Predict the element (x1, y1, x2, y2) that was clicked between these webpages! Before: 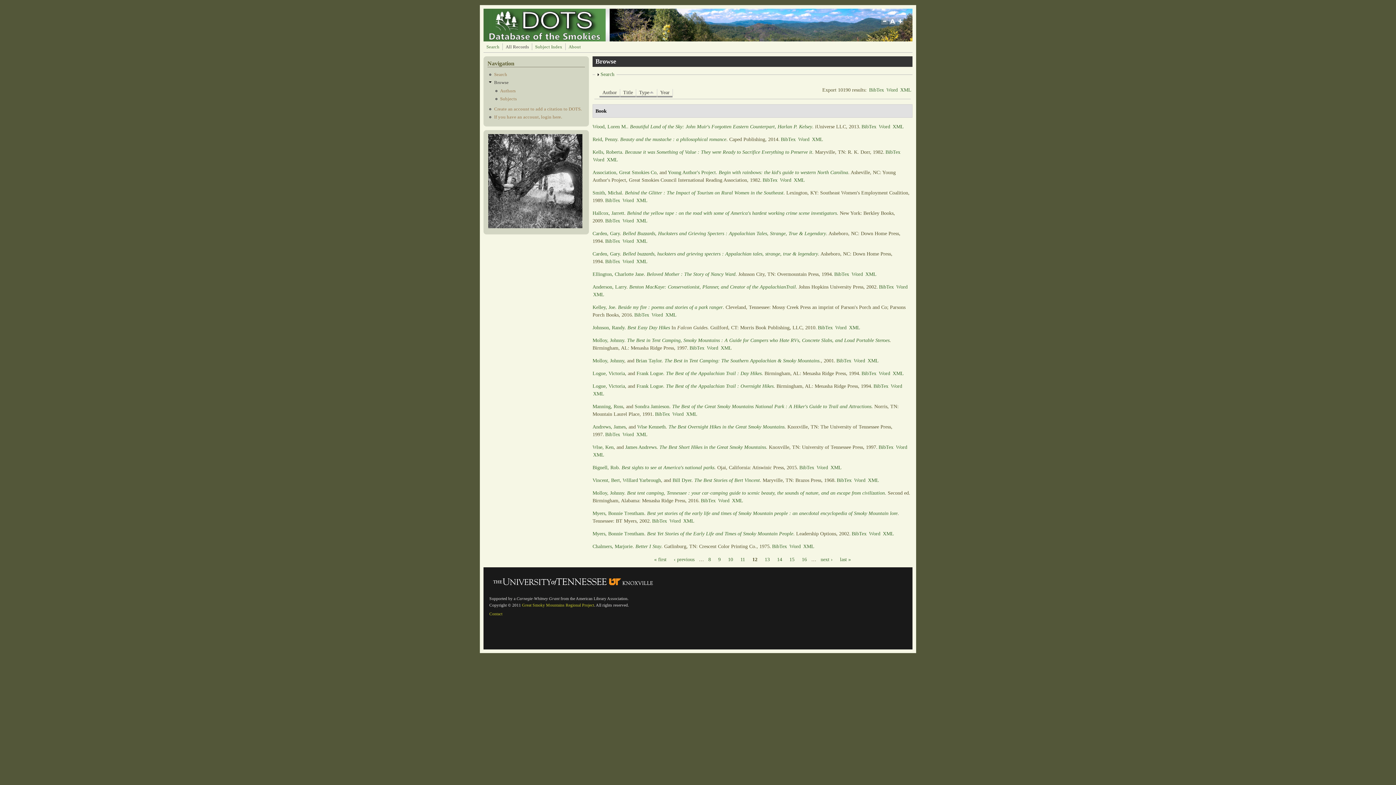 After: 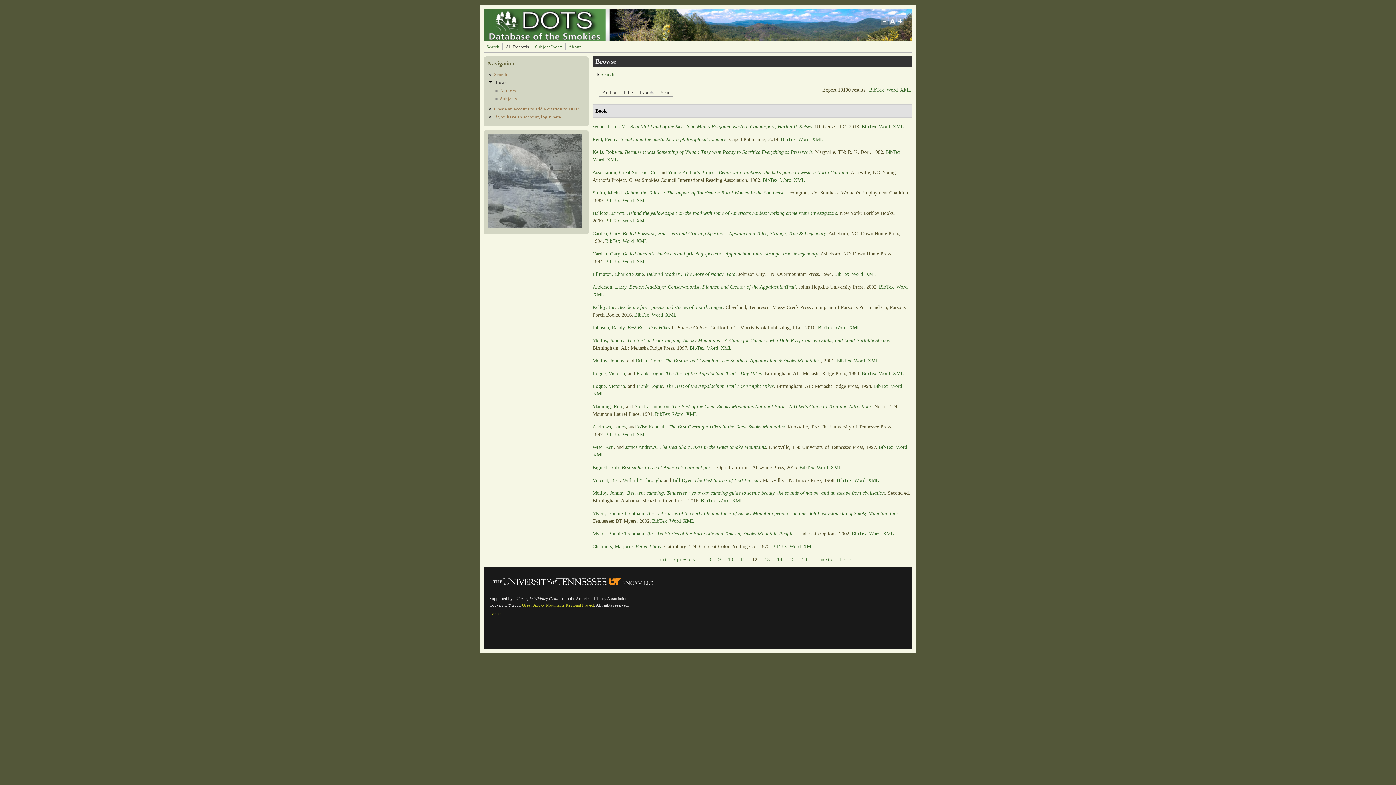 Action: bbox: (605, 218, 620, 223) label: BibTex